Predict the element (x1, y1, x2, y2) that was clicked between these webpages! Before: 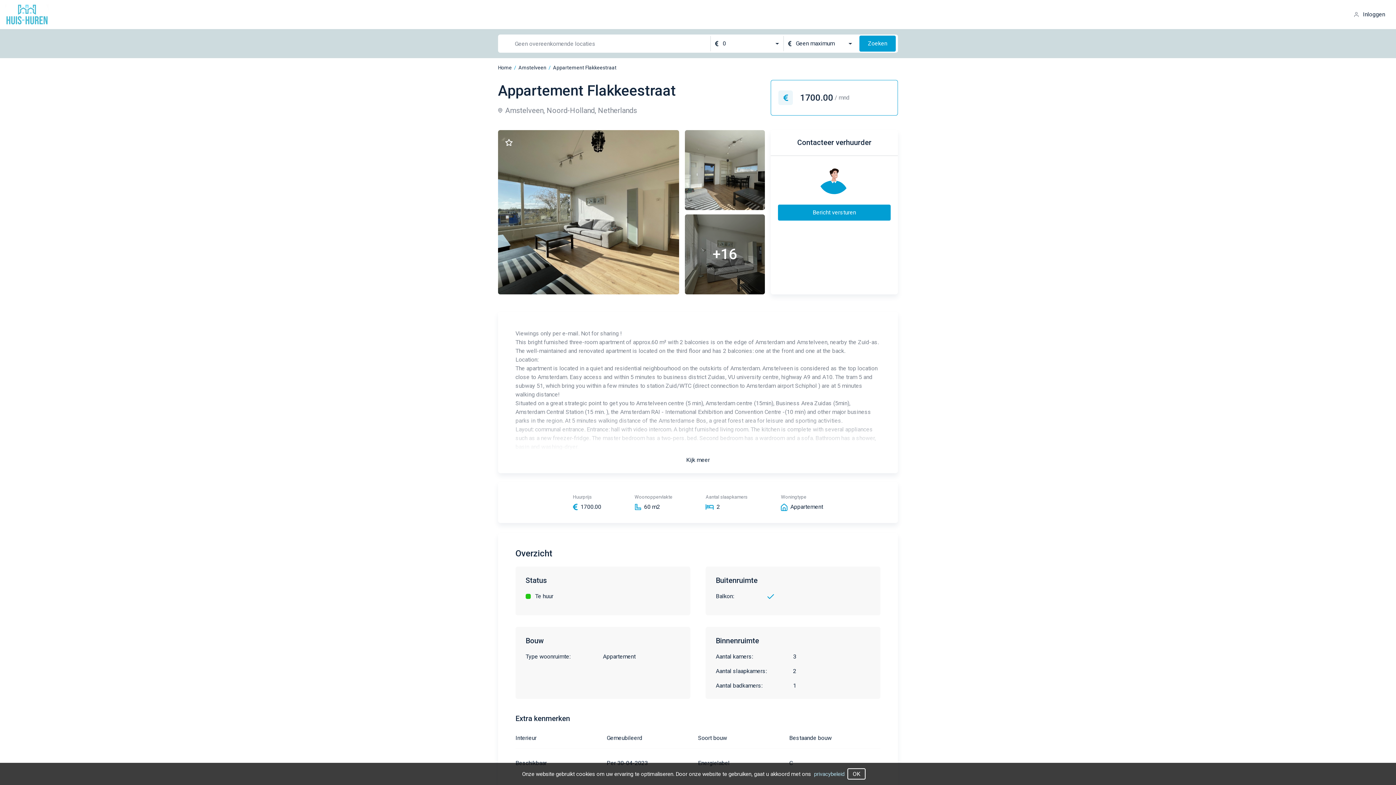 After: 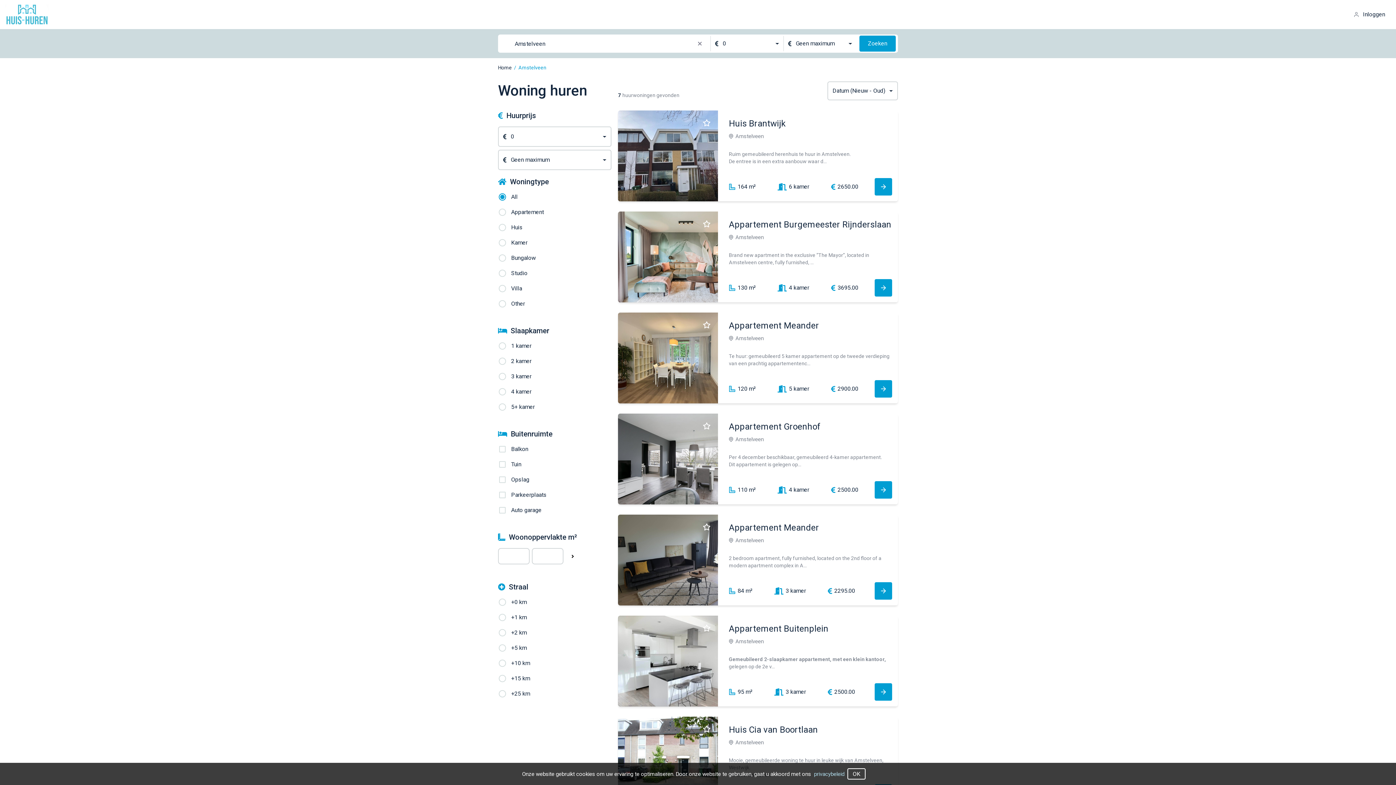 Action: bbox: (518, 64, 546, 70) label: Amstelveen